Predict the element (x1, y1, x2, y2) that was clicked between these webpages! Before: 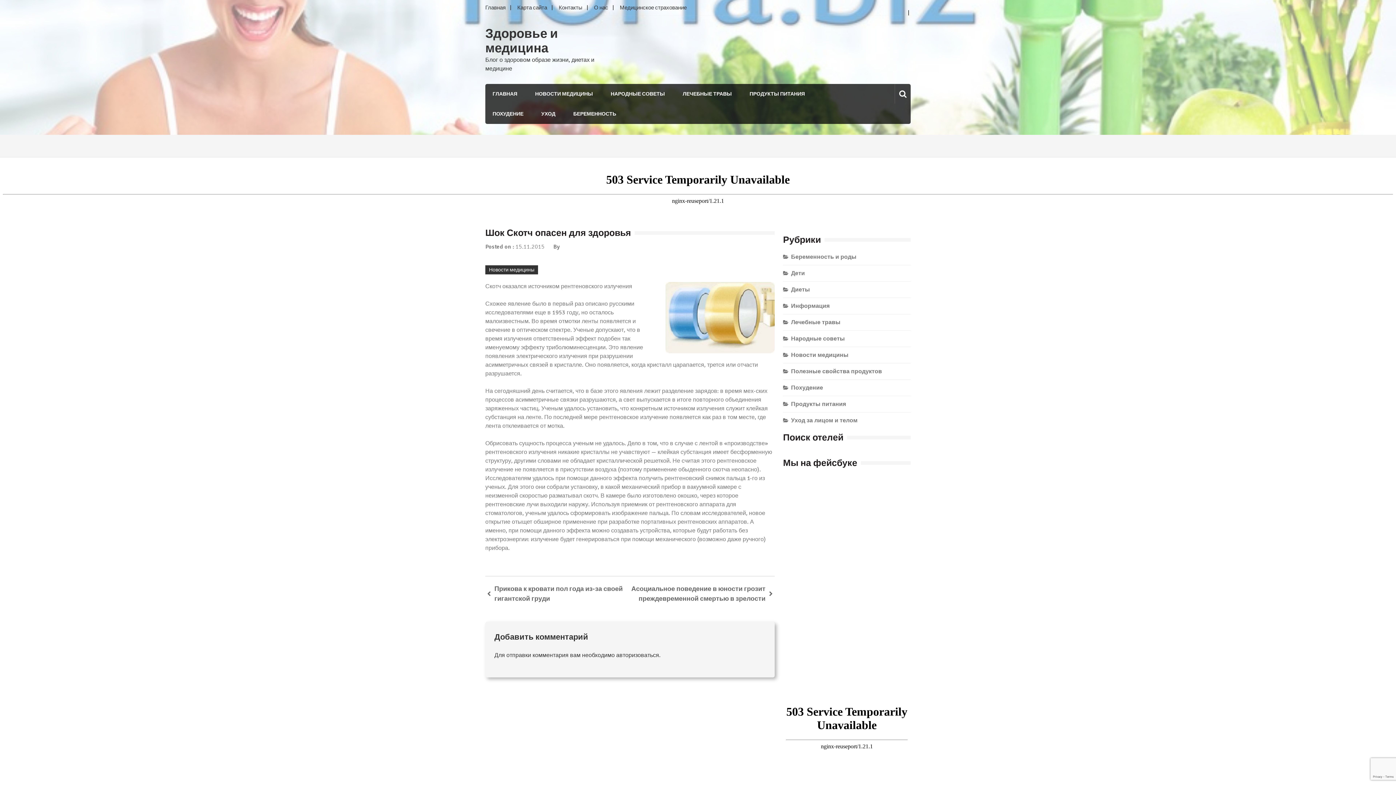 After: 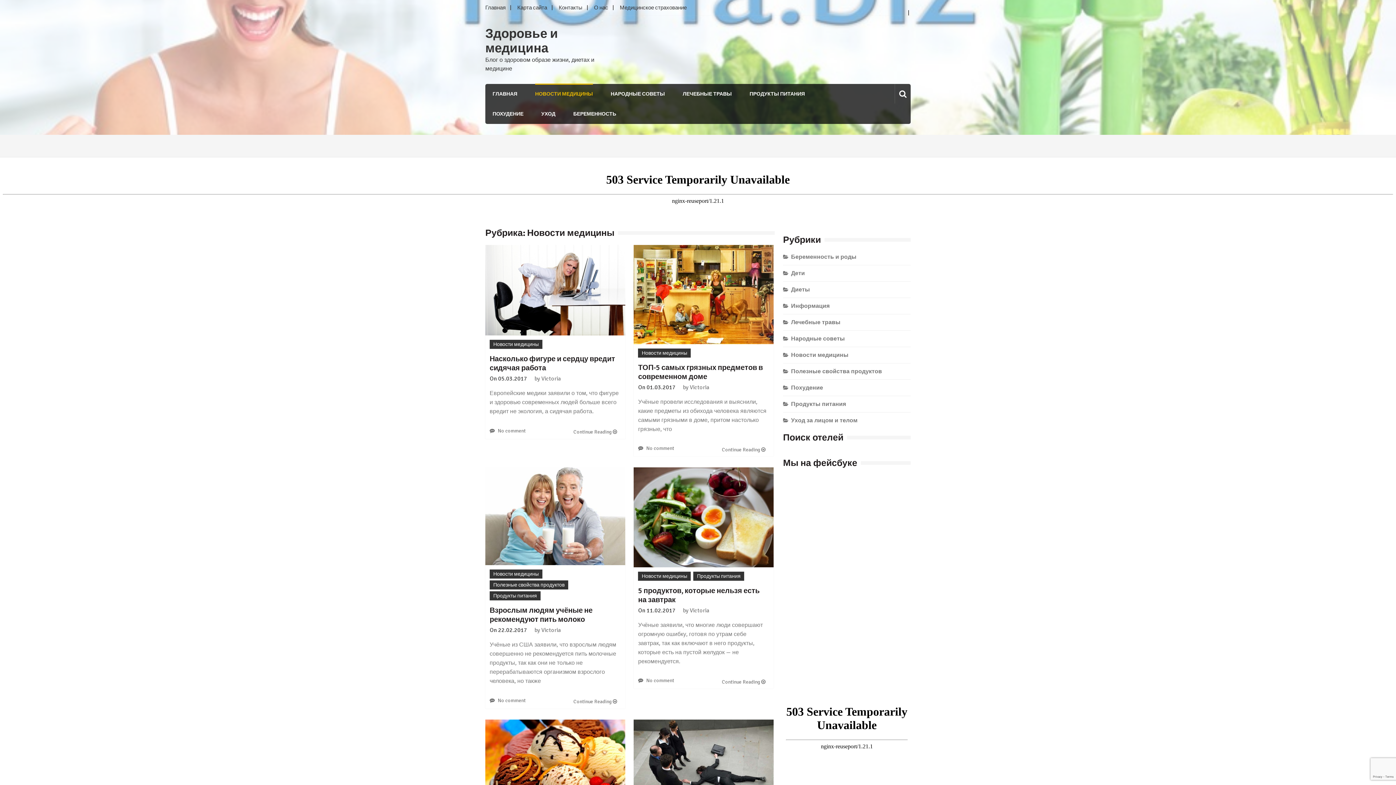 Action: label: Новости медицины bbox: (791, 351, 848, 358)